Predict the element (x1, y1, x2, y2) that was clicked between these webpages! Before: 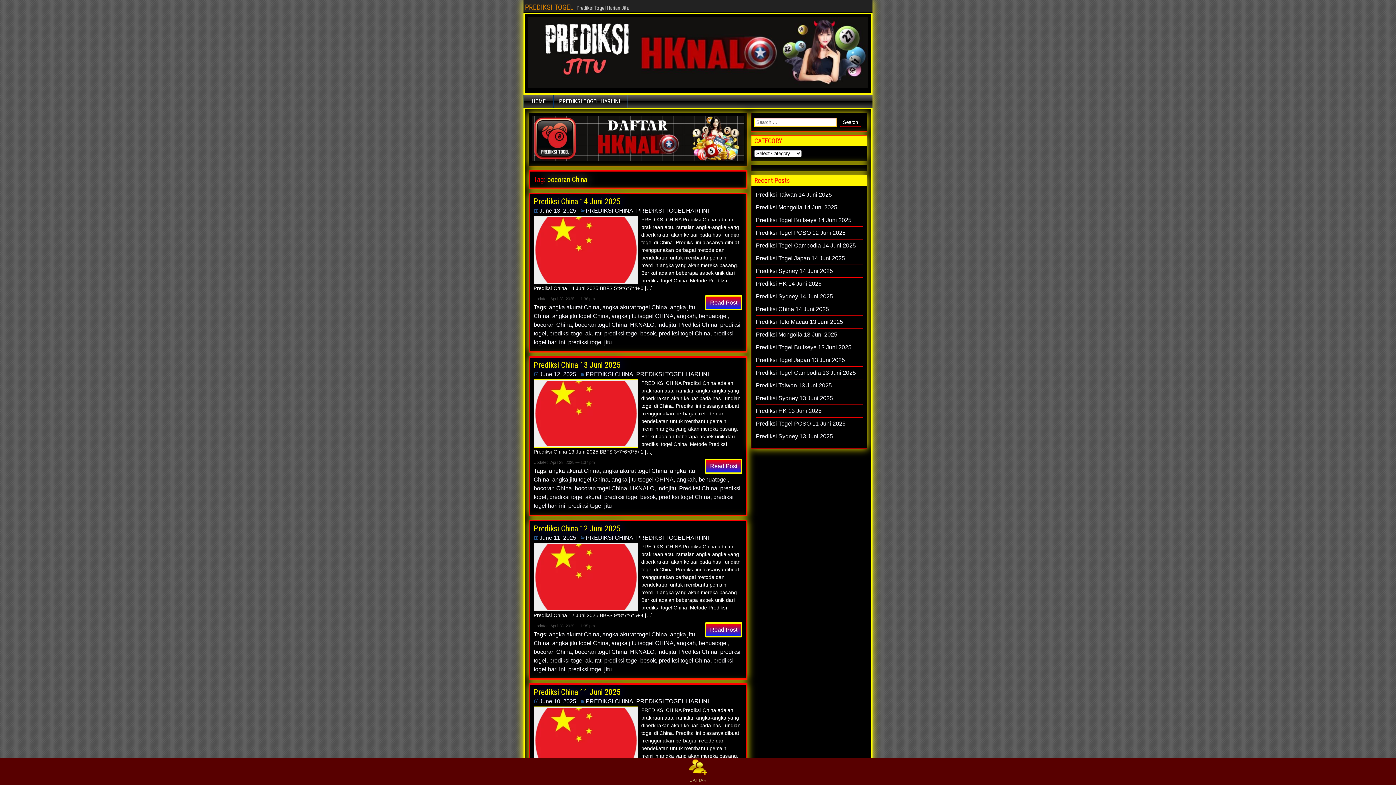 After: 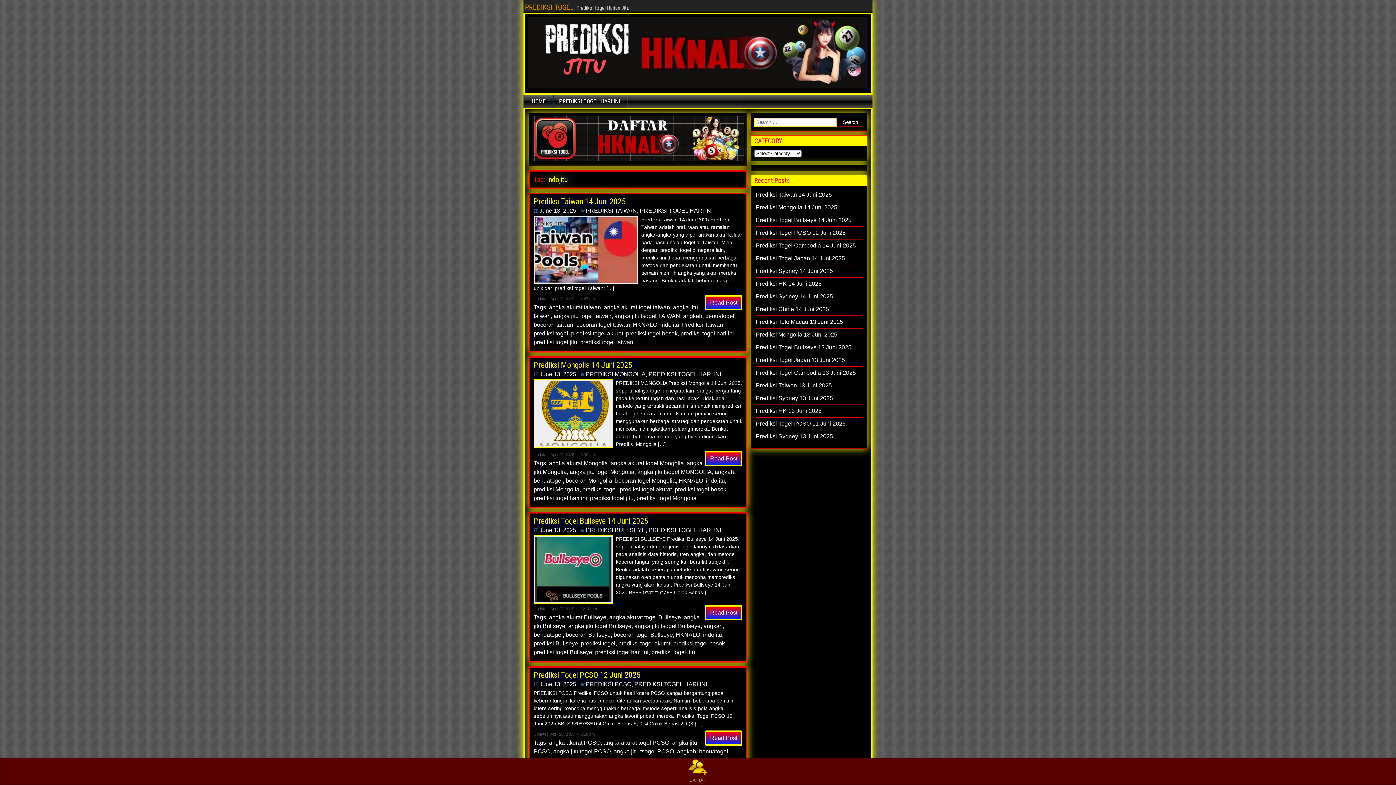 Action: bbox: (657, 485, 676, 491) label: indojitu